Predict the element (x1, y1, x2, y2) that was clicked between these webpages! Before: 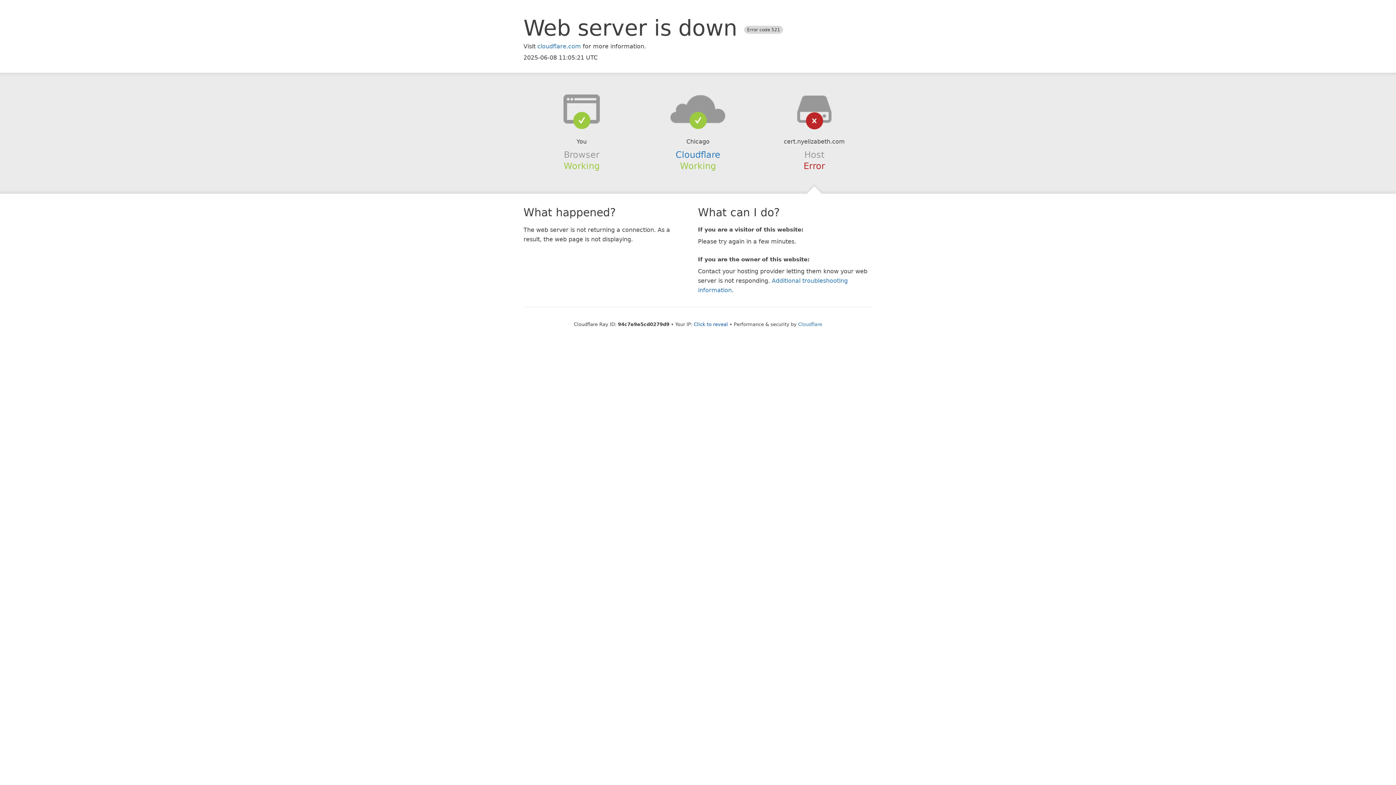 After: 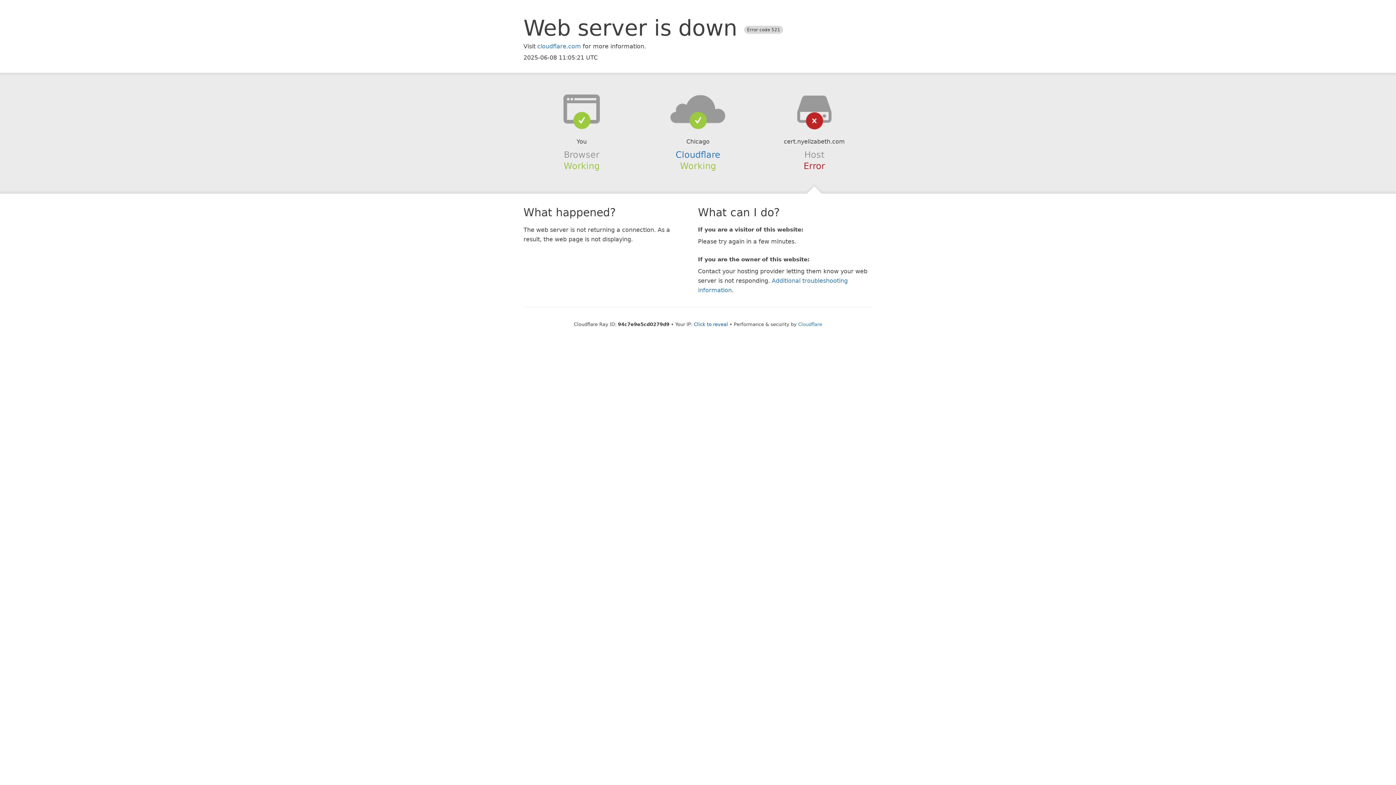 Action: bbox: (639, 94, 756, 123)